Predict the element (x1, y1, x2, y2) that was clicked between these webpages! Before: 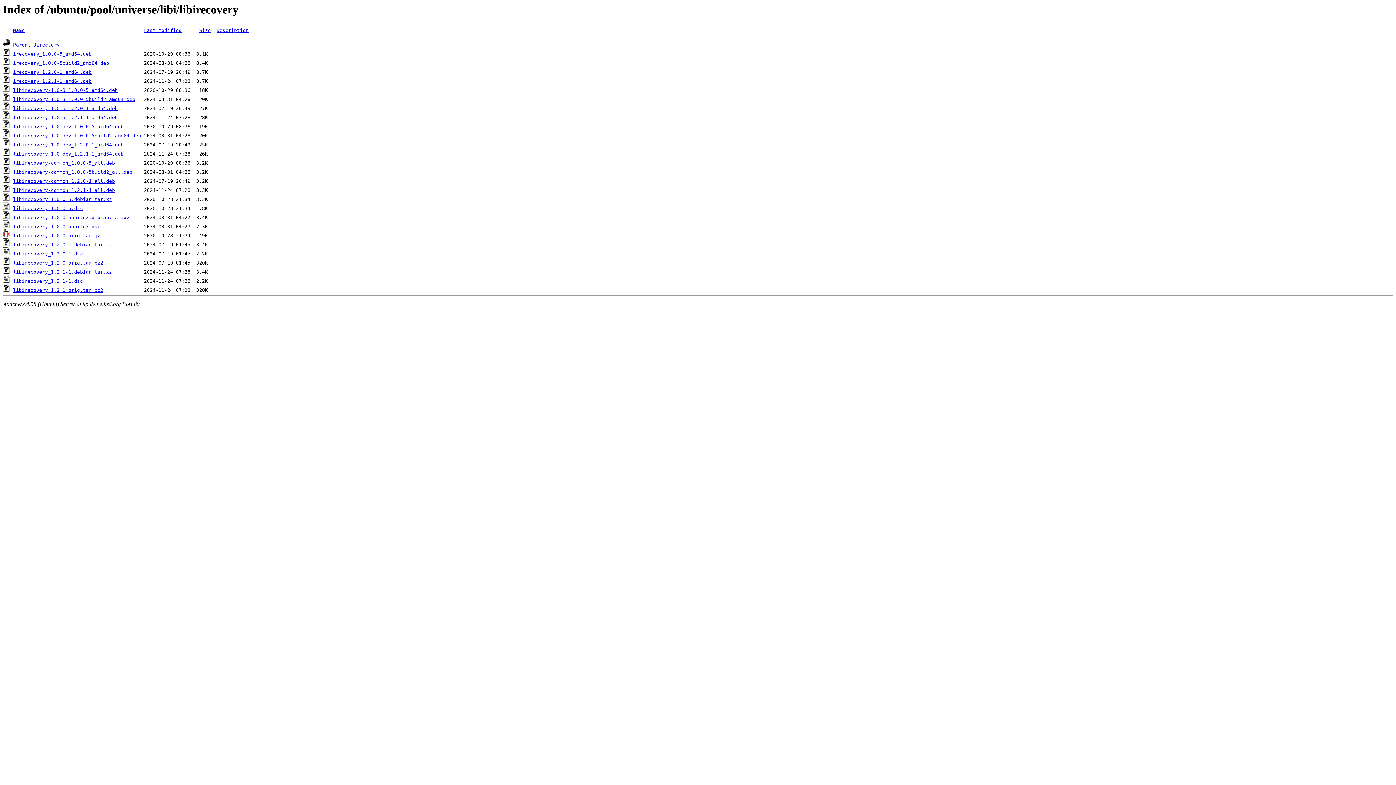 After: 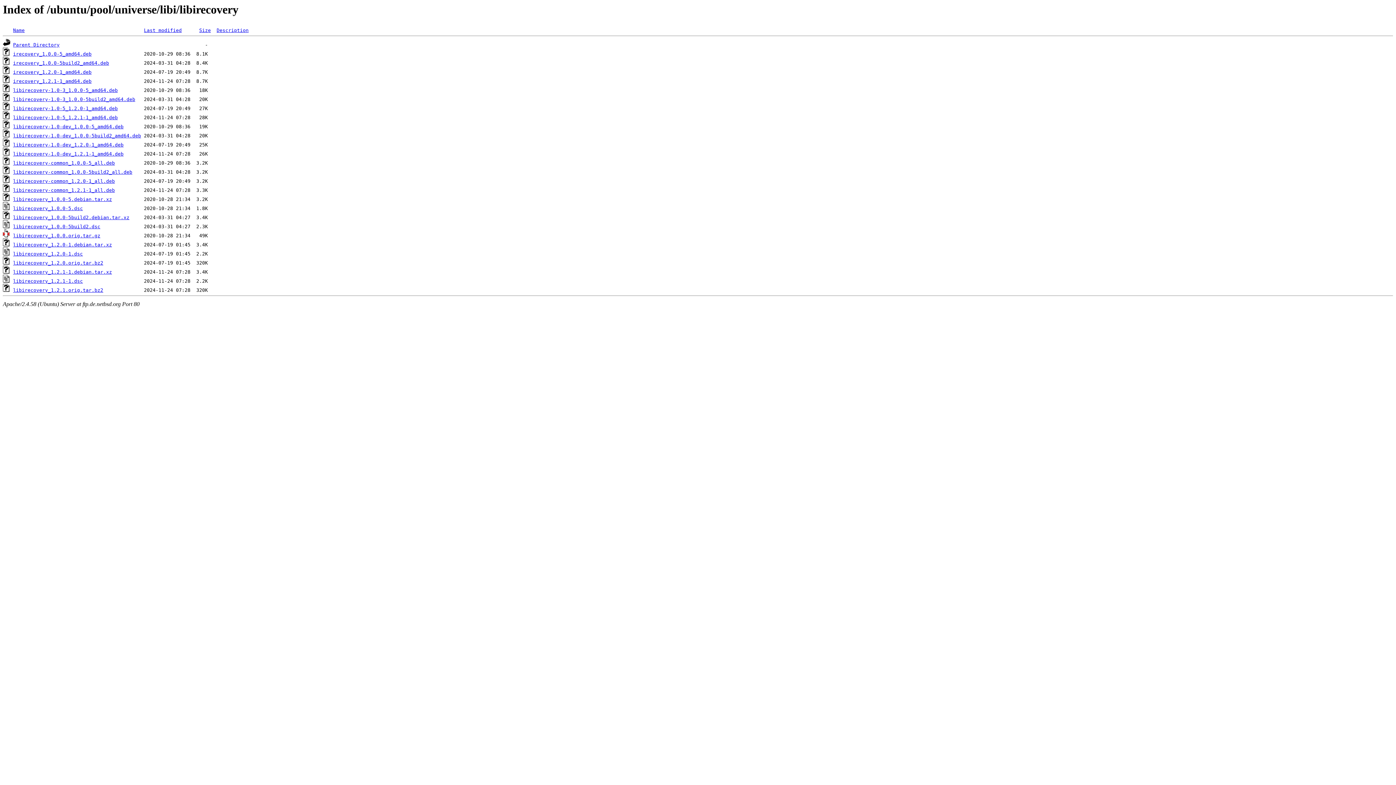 Action: label: libirecovery_1.0.0-5.debian.tar.xz bbox: (13, 196, 112, 202)